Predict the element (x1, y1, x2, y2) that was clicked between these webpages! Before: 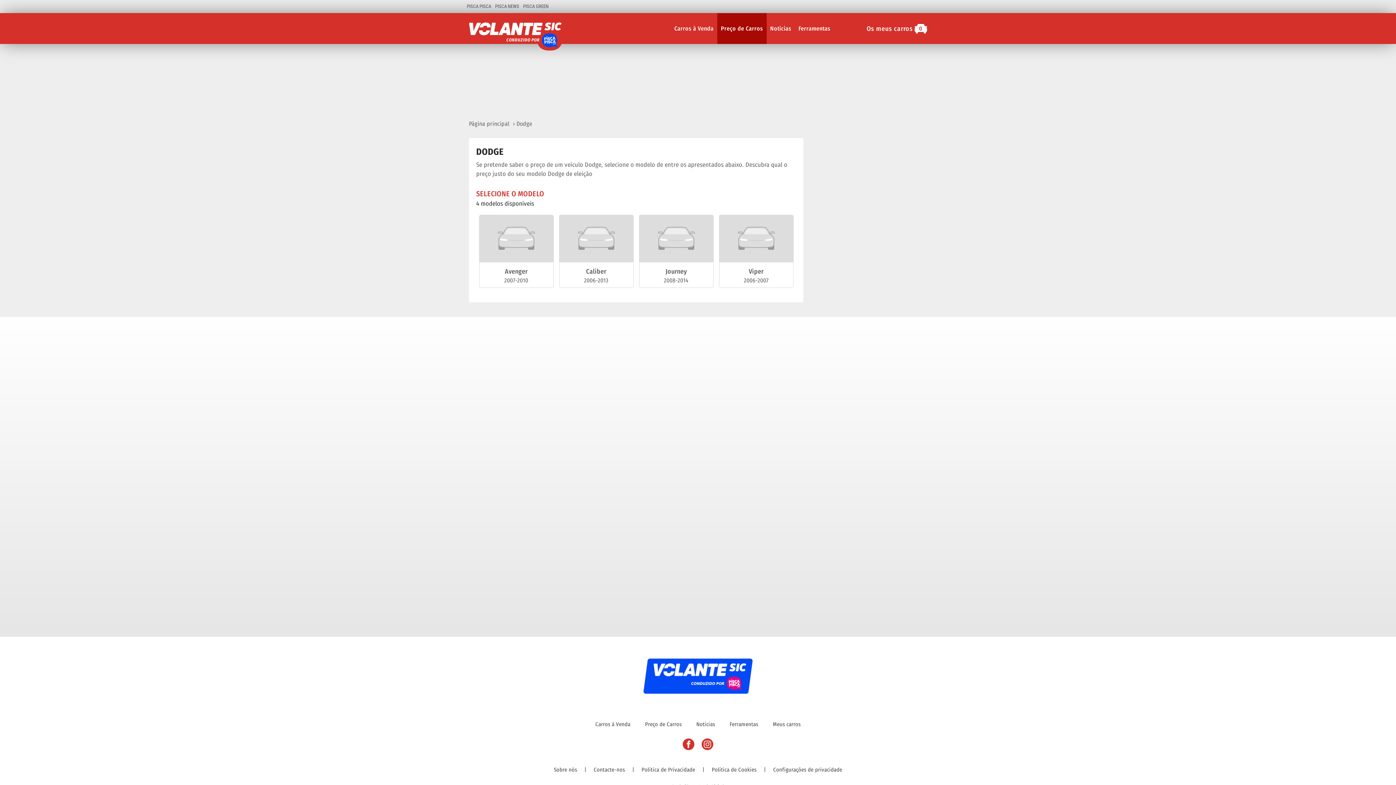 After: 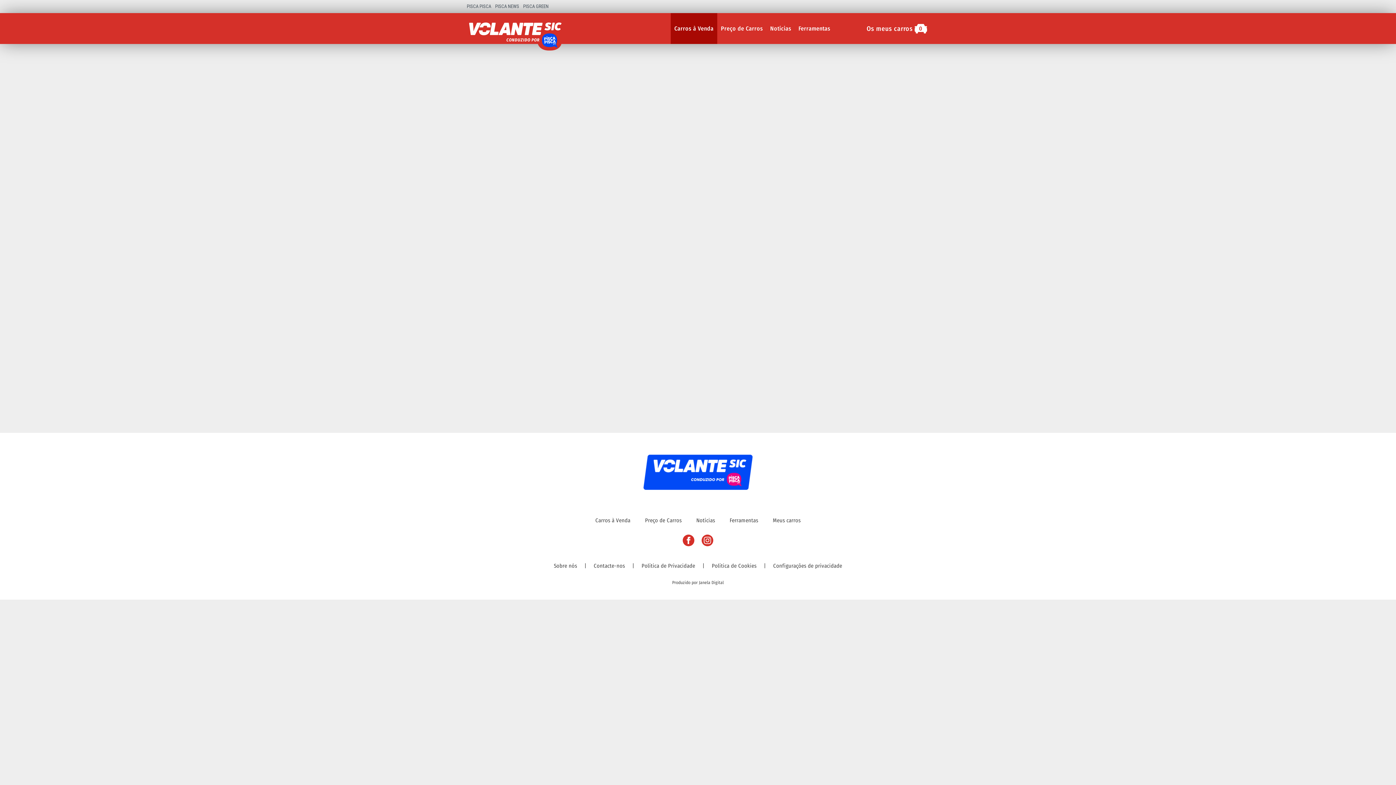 Action: bbox: (670, 13, 717, 44) label: Carros à Venda